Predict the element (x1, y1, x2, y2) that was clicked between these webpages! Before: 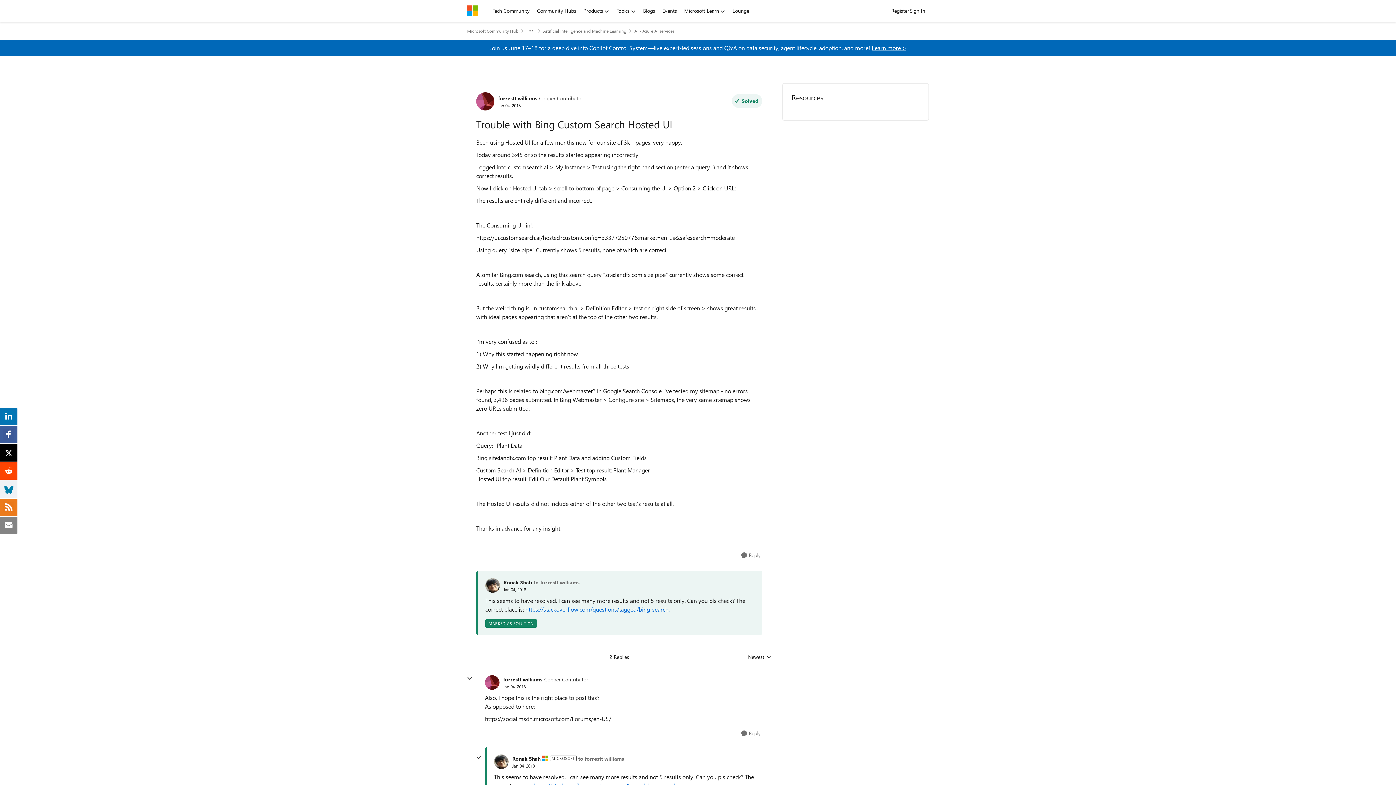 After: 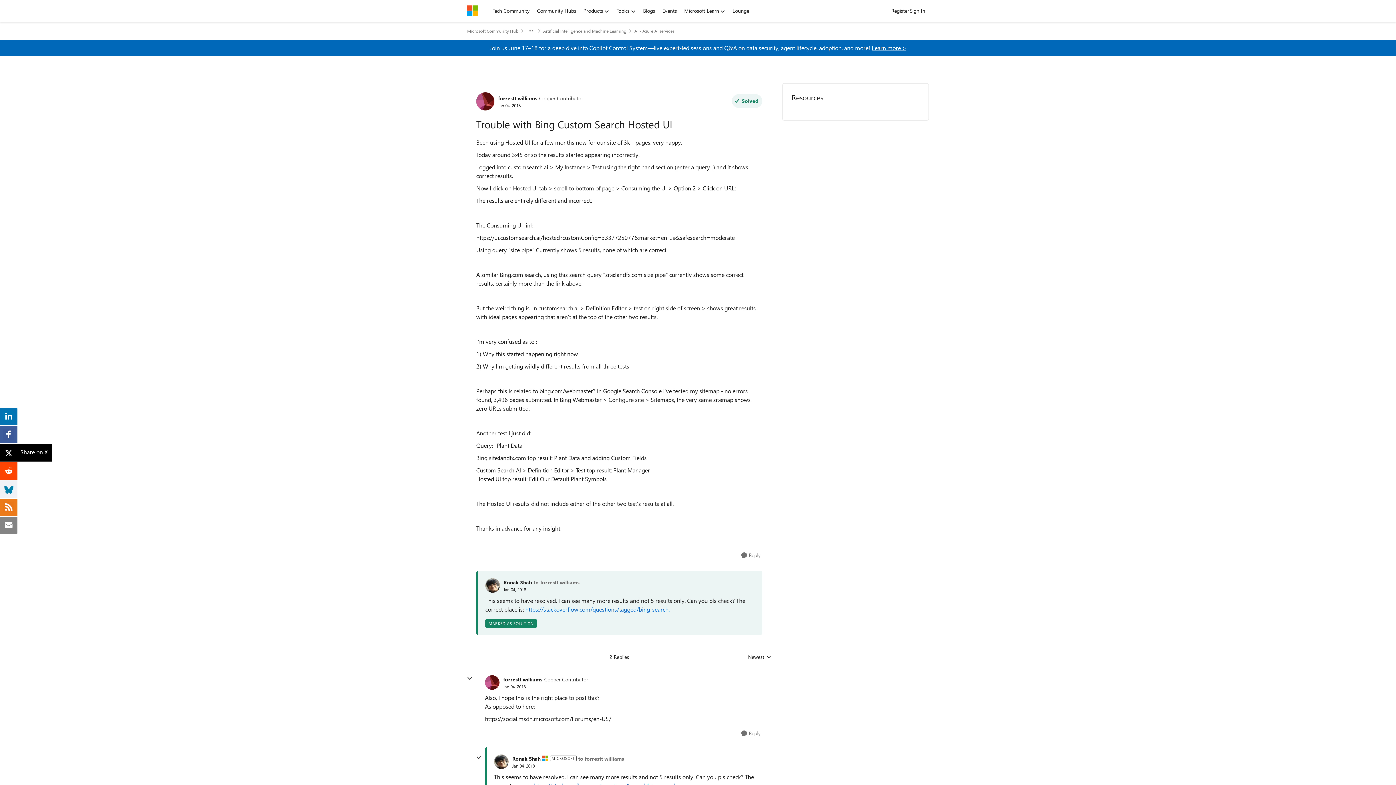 Action: bbox: (5, 447, 12, 455)